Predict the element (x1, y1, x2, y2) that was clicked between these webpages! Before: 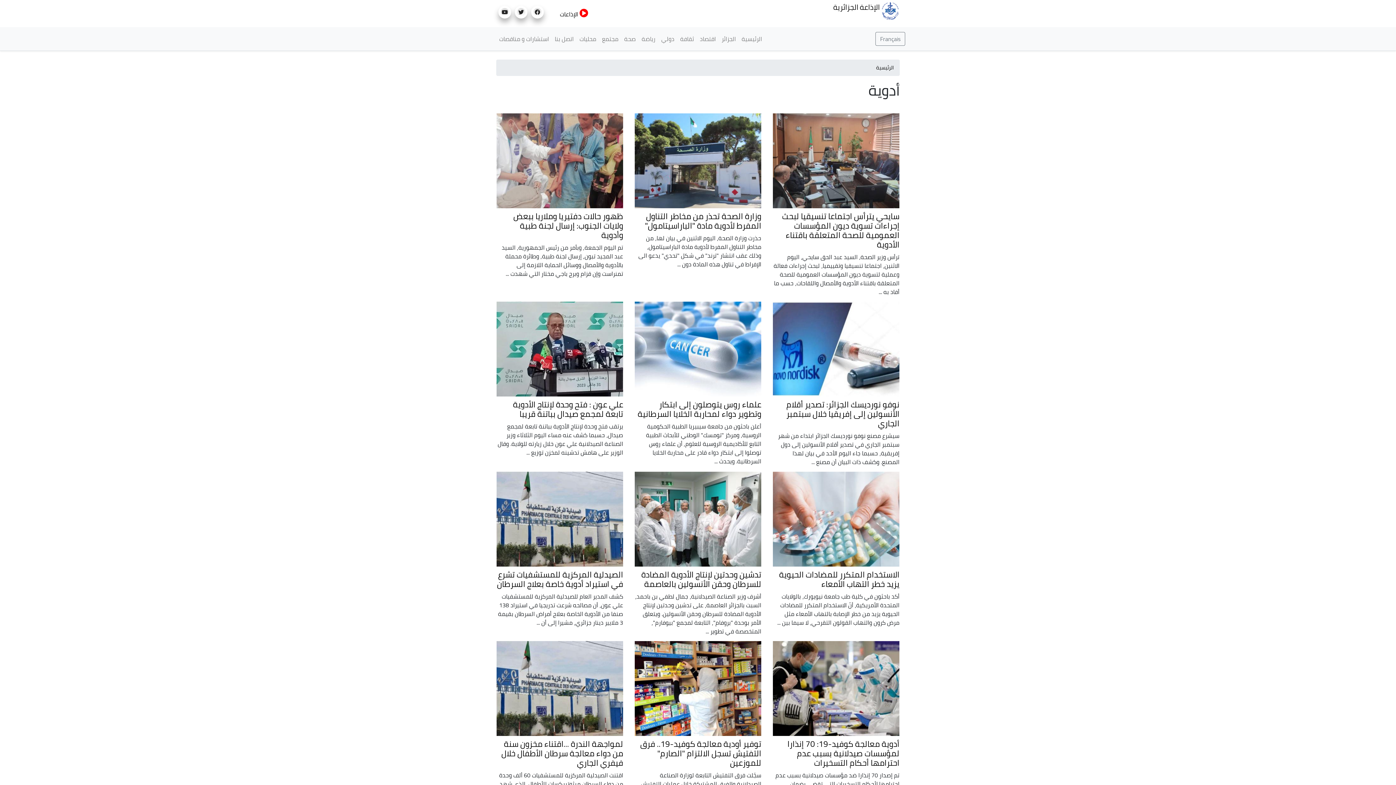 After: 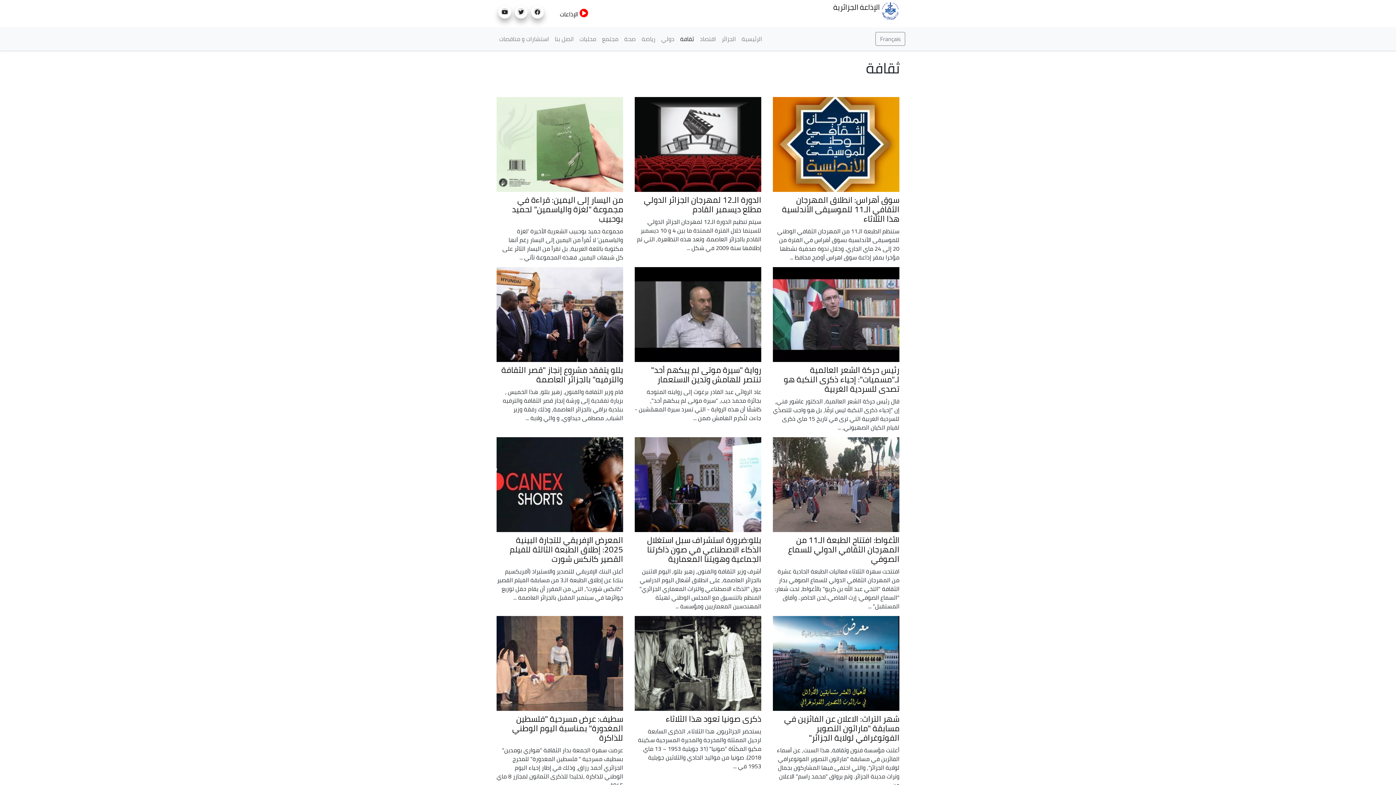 Action: label: ثقافة bbox: (677, 31, 697, 46)